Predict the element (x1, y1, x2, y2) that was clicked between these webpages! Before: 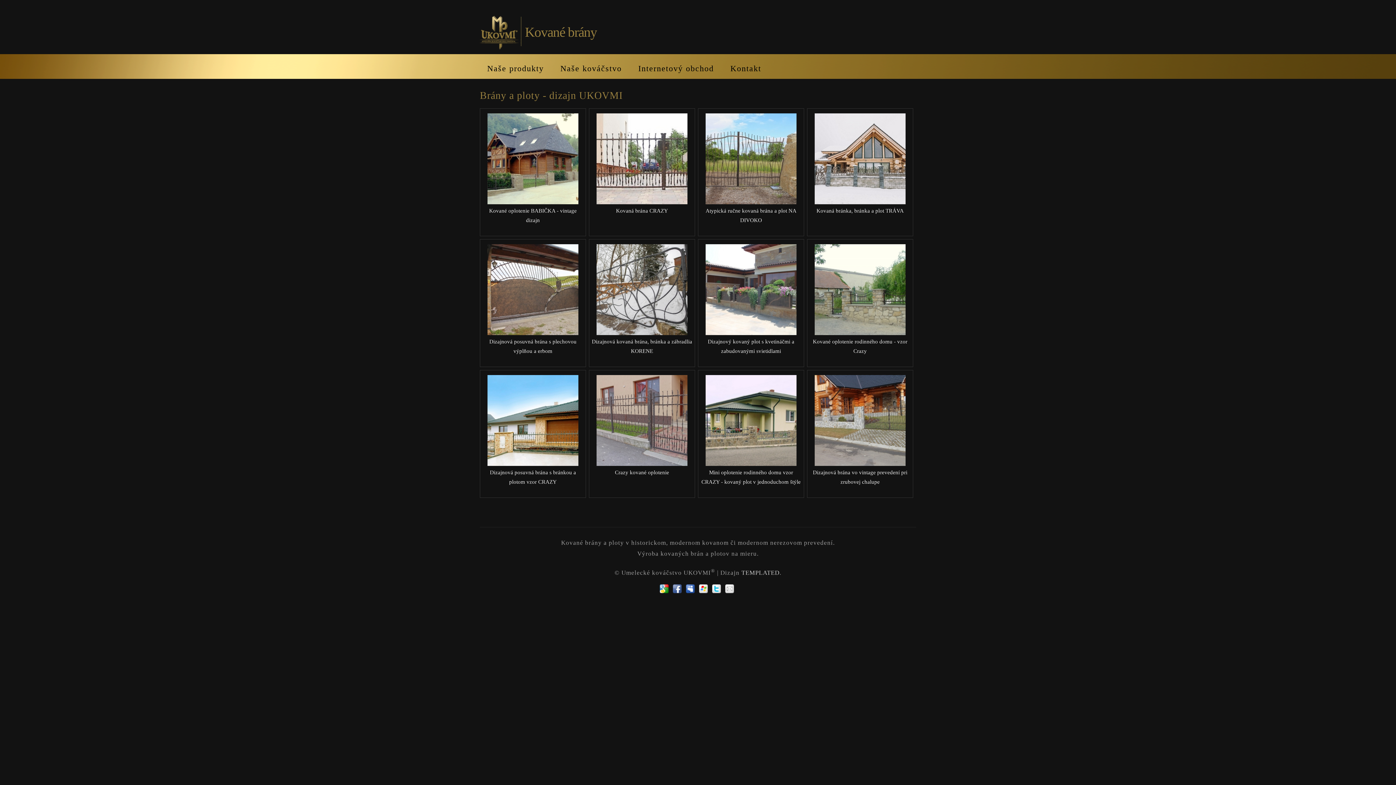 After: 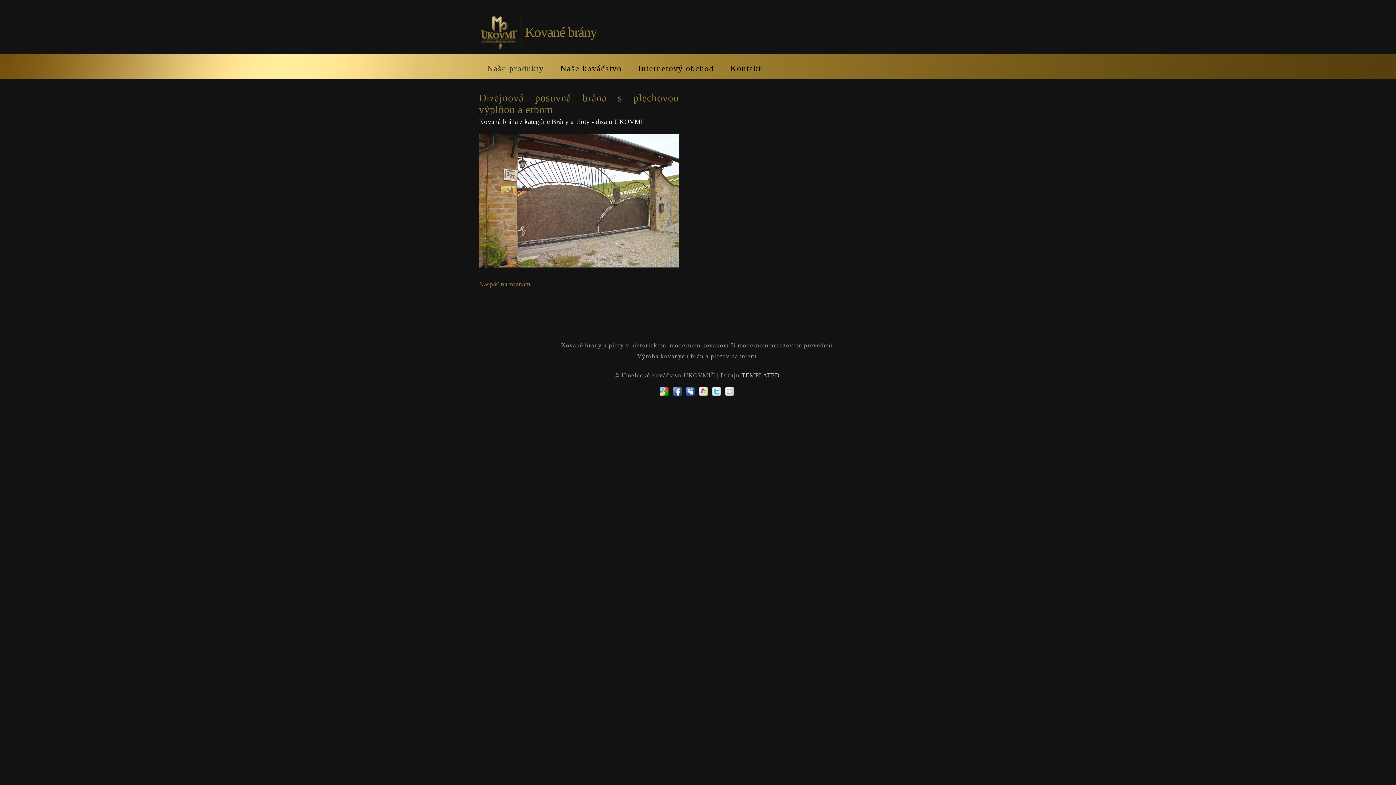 Action: bbox: (487, 329, 578, 336)